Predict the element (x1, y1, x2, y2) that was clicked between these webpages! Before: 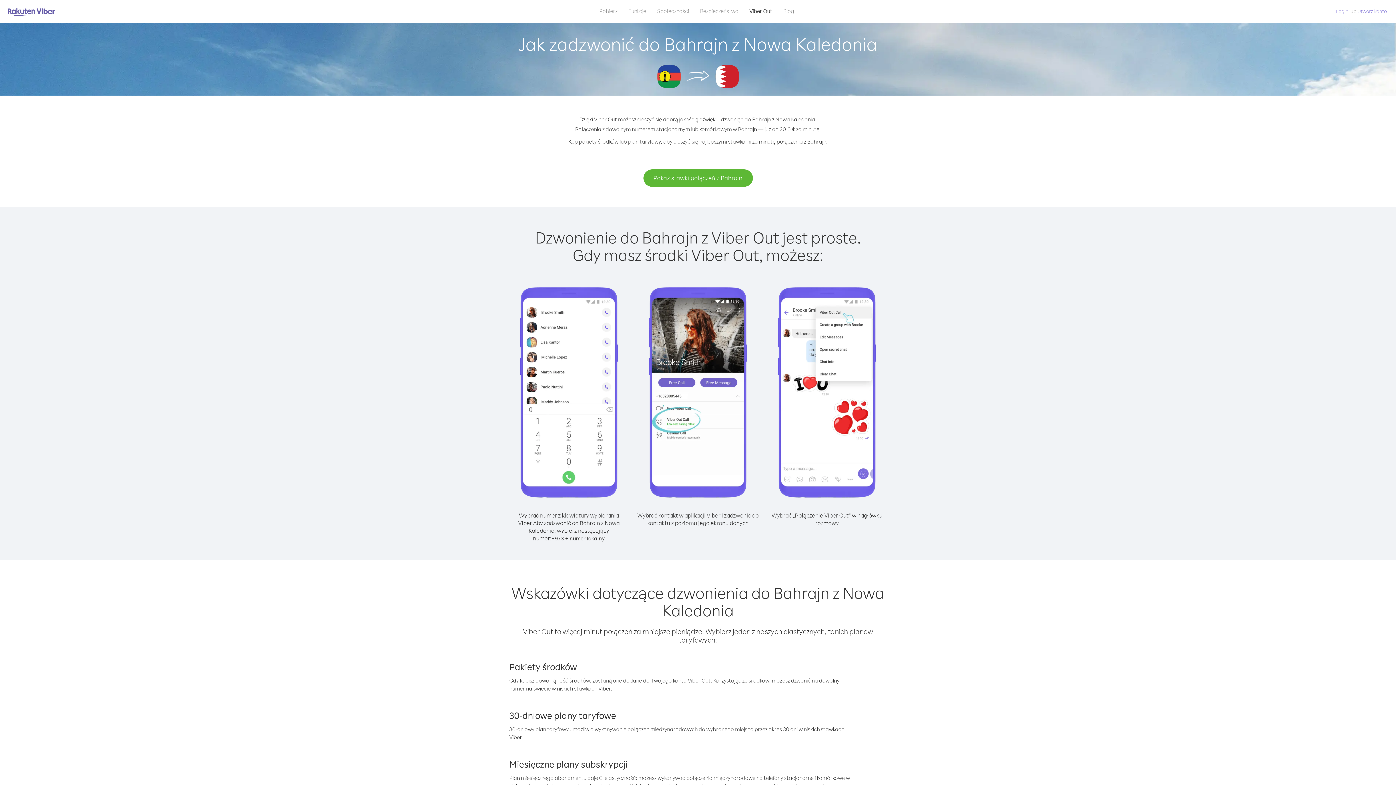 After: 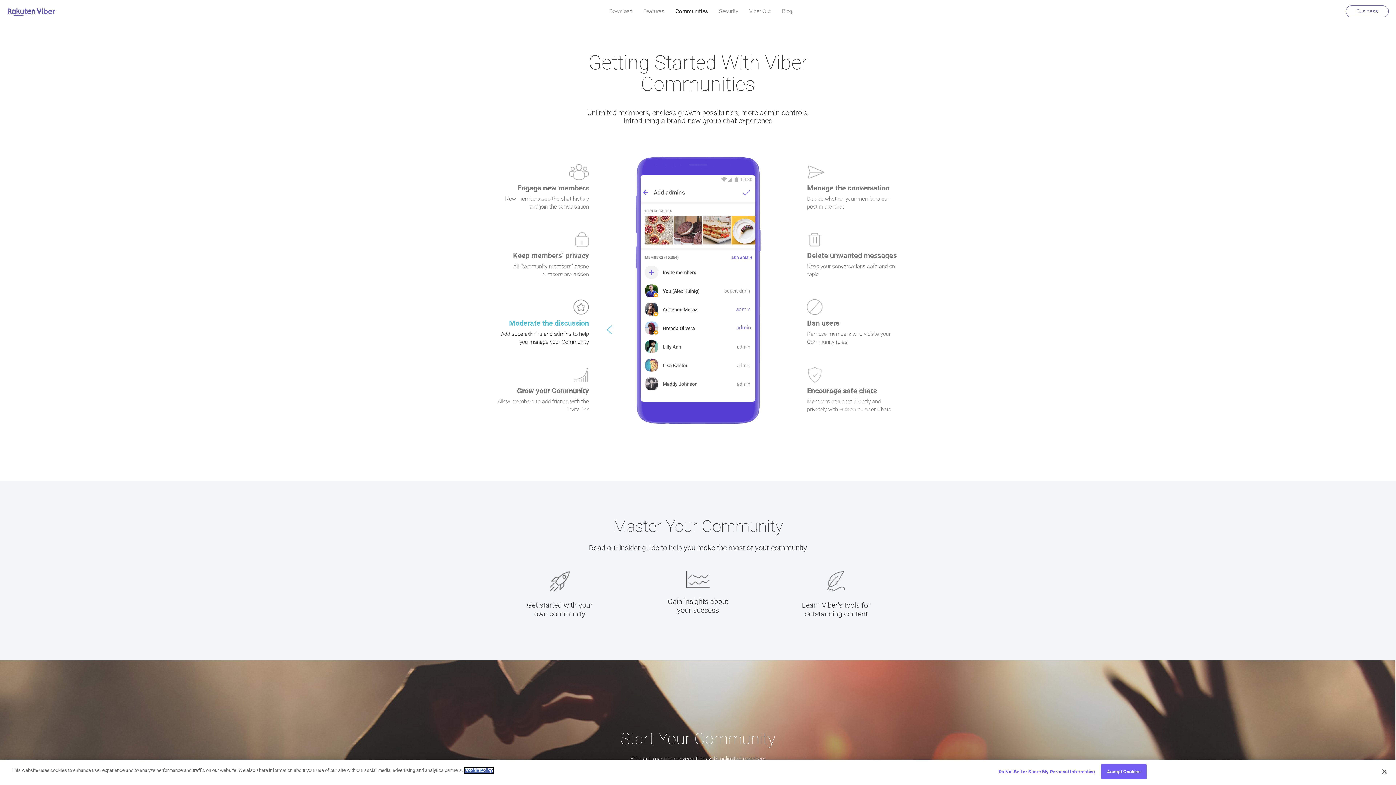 Action: label: Społeczności bbox: (651, 5, 694, 16)